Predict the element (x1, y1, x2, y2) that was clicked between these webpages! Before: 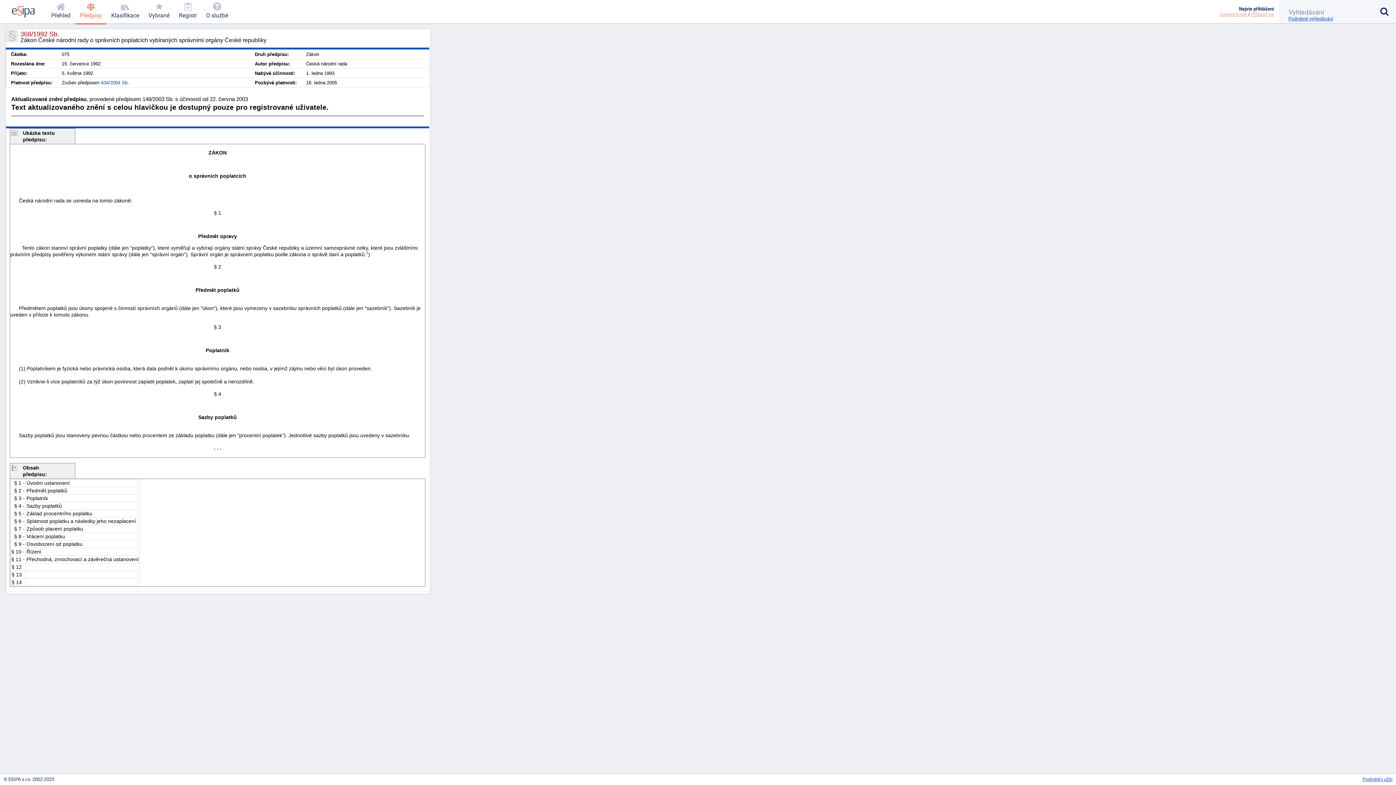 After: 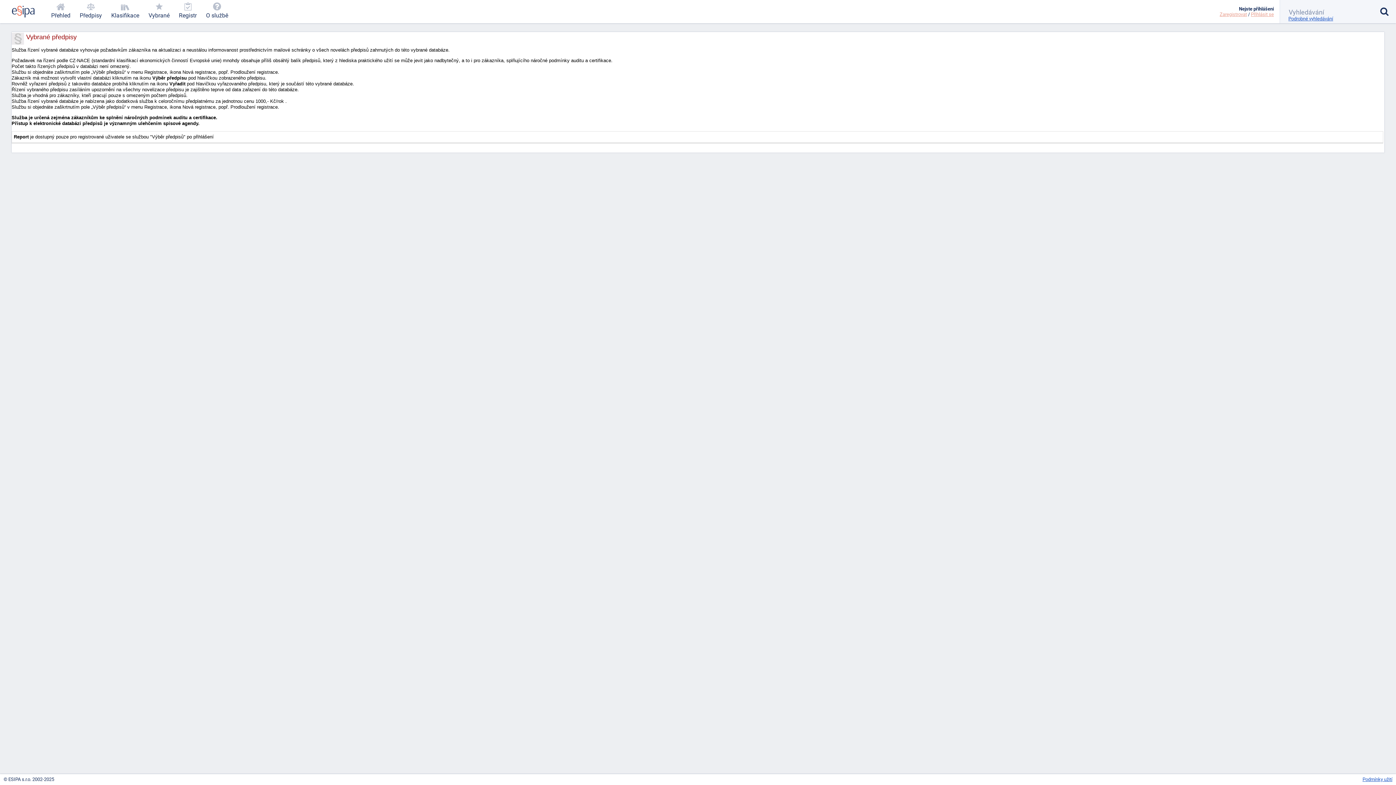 Action: label: Vybrané bbox: (143, 0, 174, 23)